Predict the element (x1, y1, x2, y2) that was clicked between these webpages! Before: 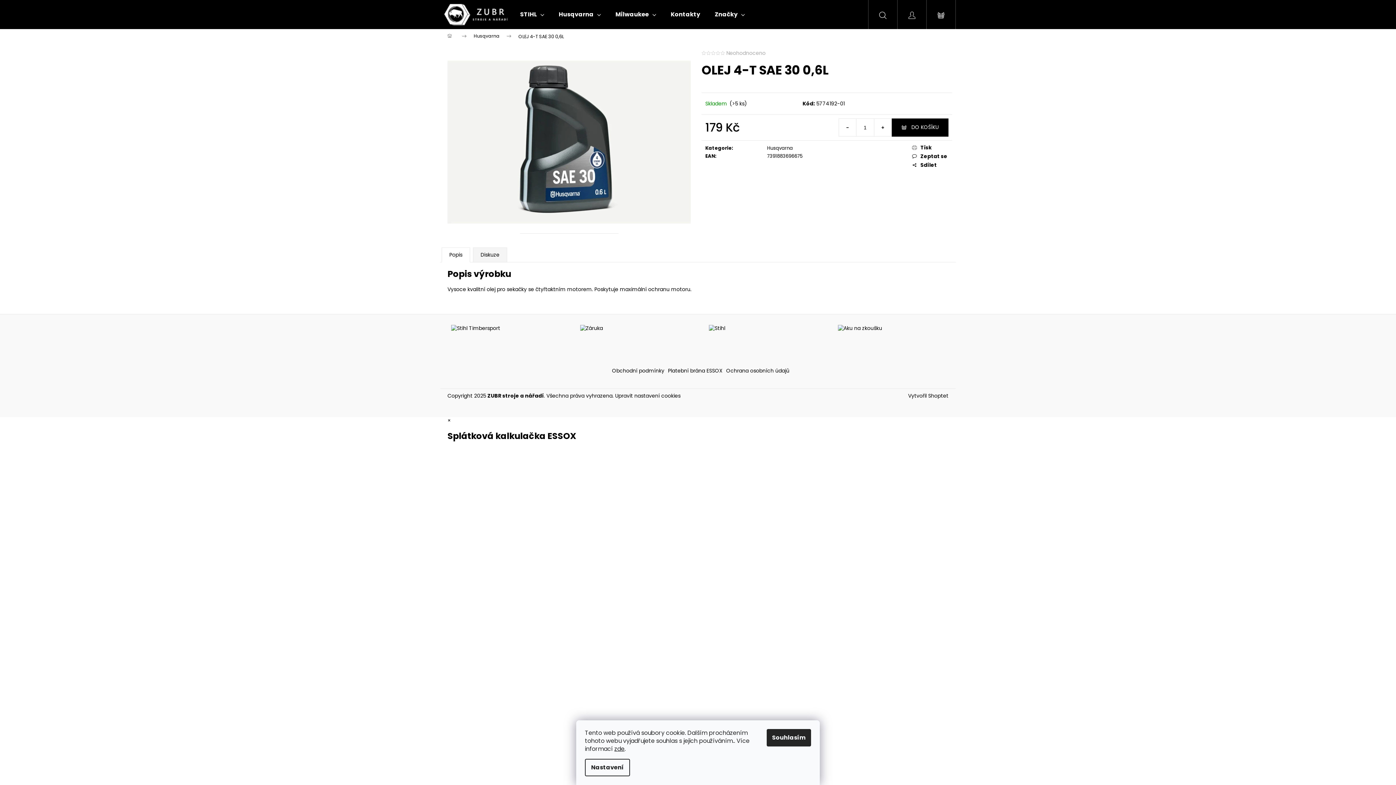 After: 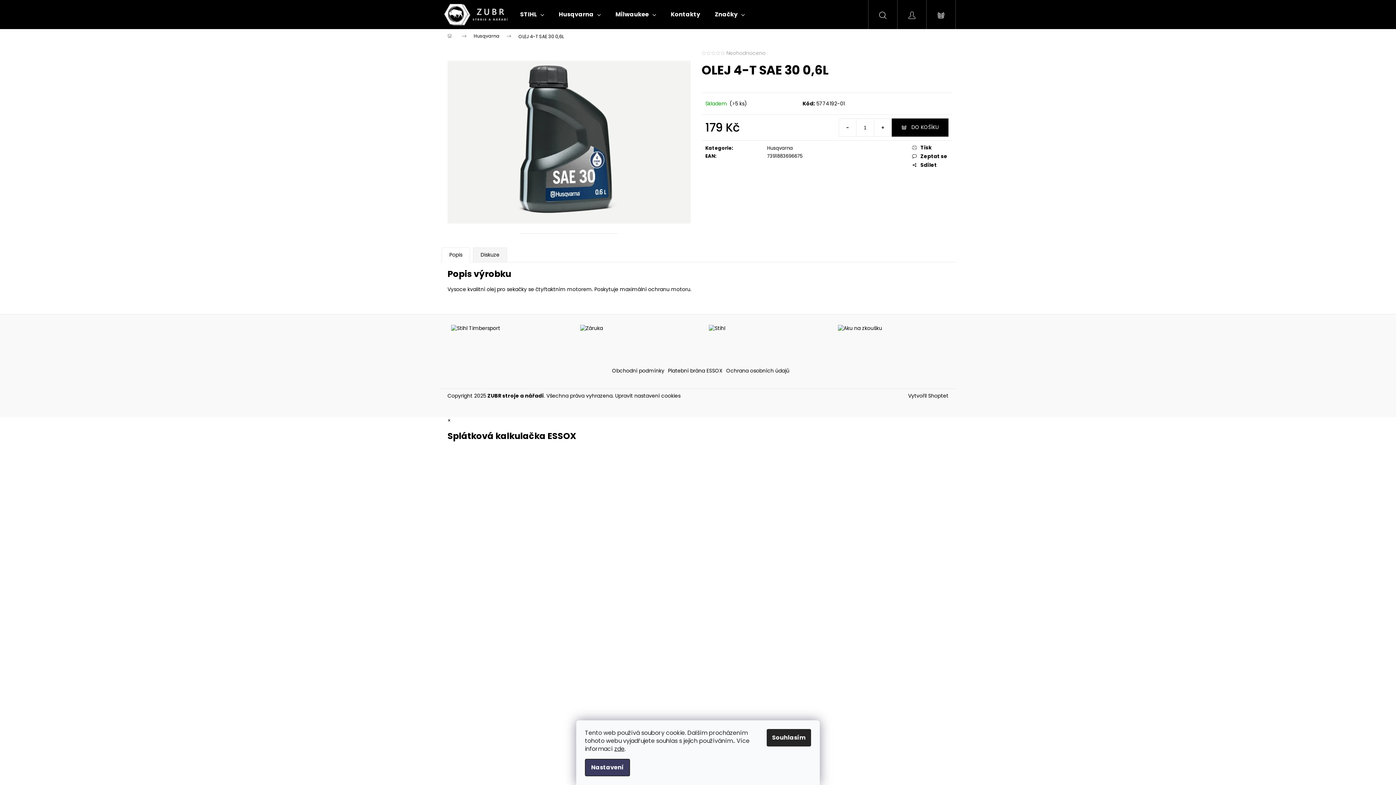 Action: label: Nastavení bbox: (585, 759, 630, 776)